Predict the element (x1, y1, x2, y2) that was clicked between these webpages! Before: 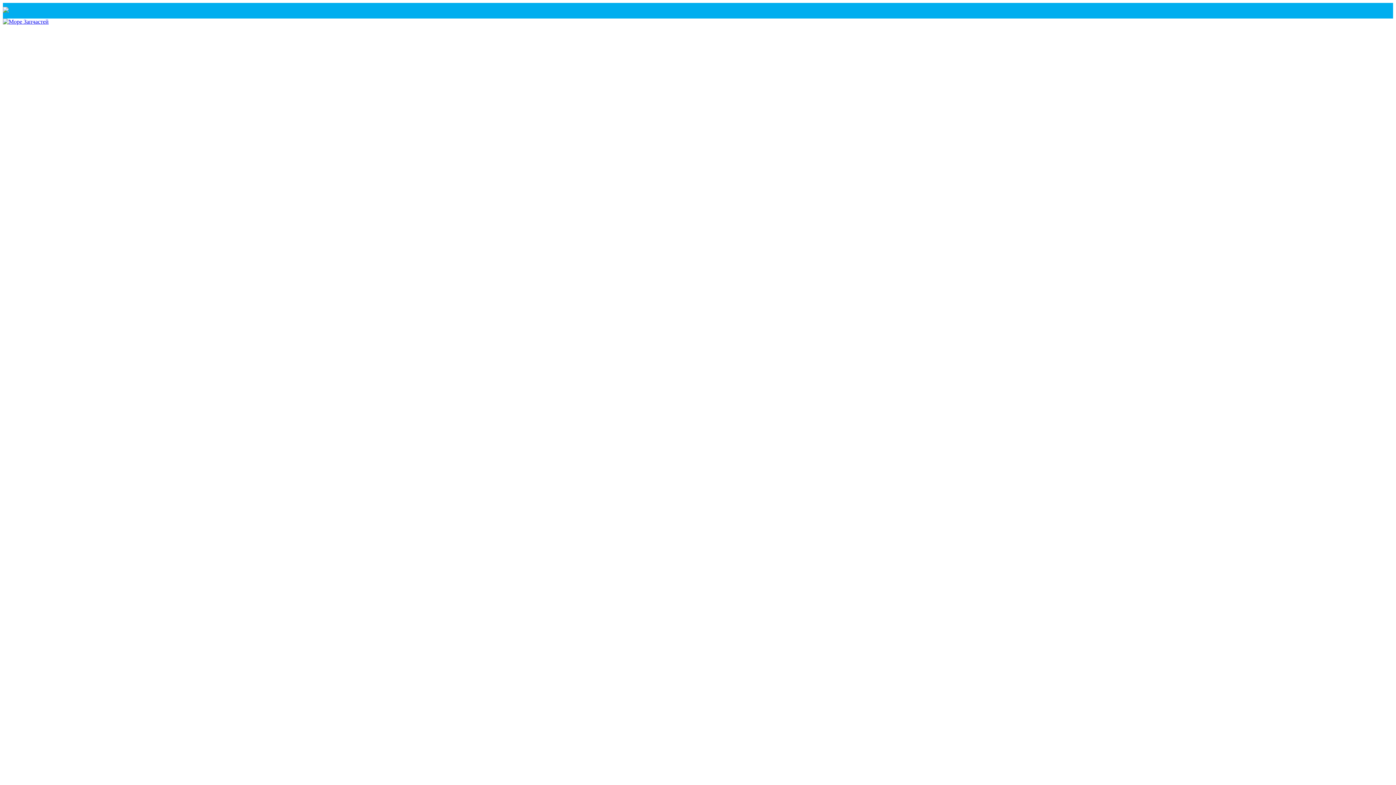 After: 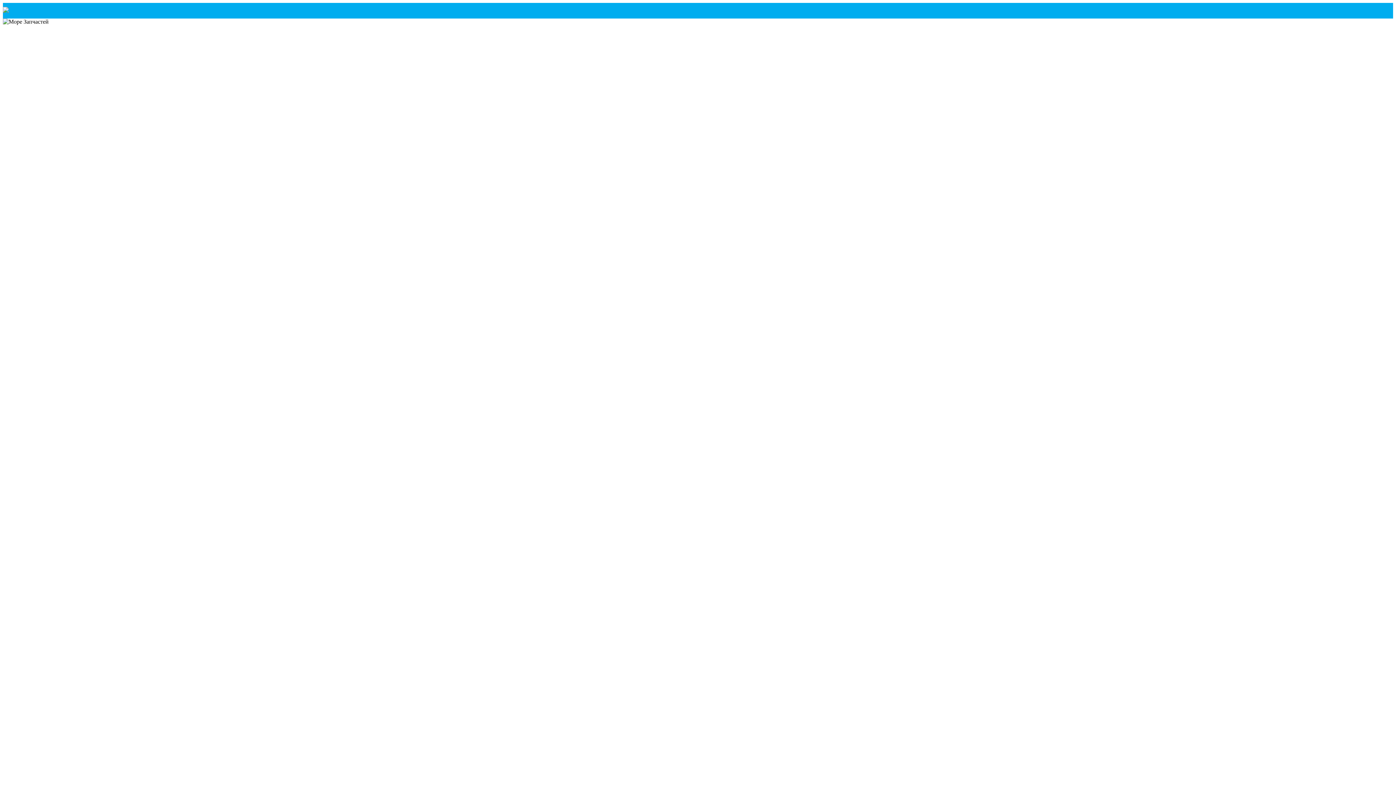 Action: bbox: (2, 18, 48, 24)